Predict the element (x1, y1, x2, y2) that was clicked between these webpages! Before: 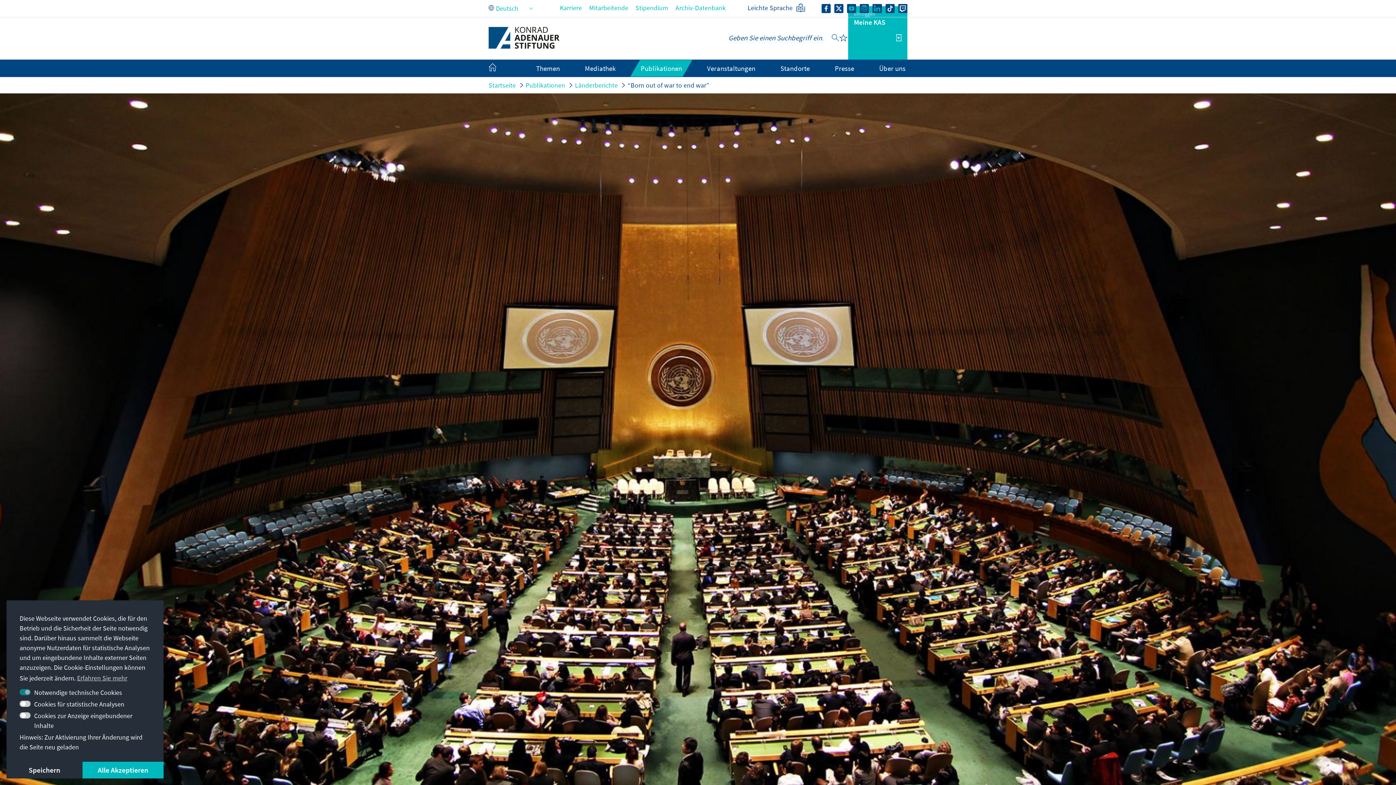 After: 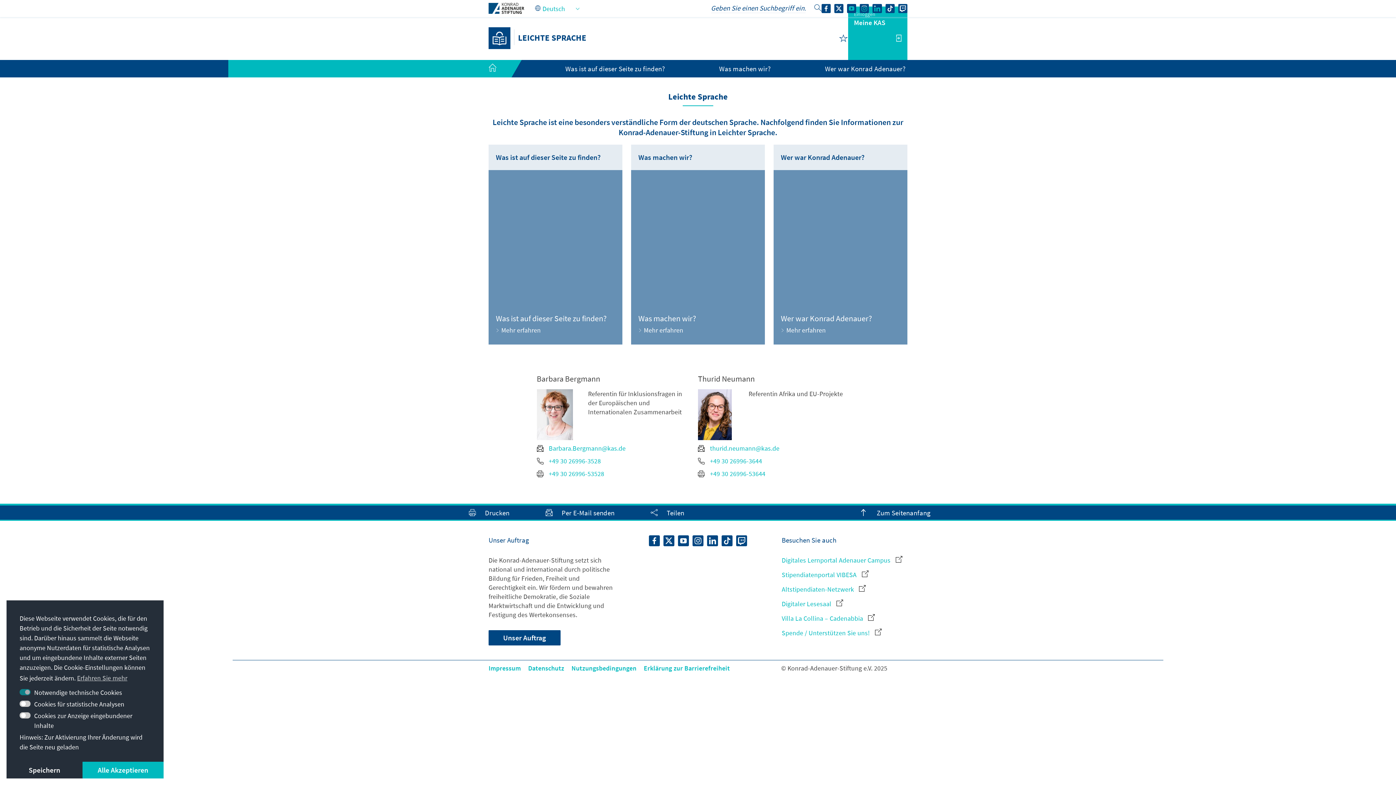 Action: label: Leichte Sprache  bbox: (747, 3, 807, 12)